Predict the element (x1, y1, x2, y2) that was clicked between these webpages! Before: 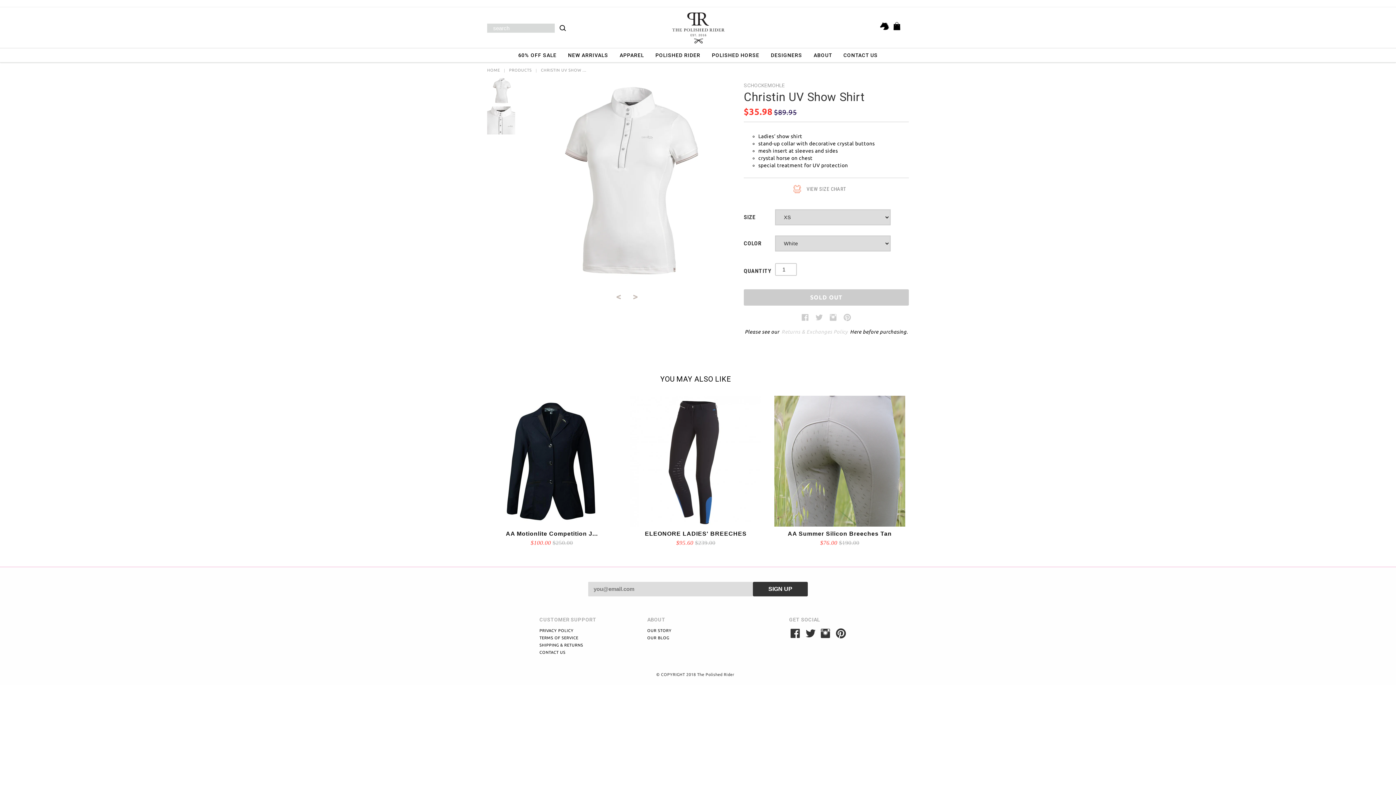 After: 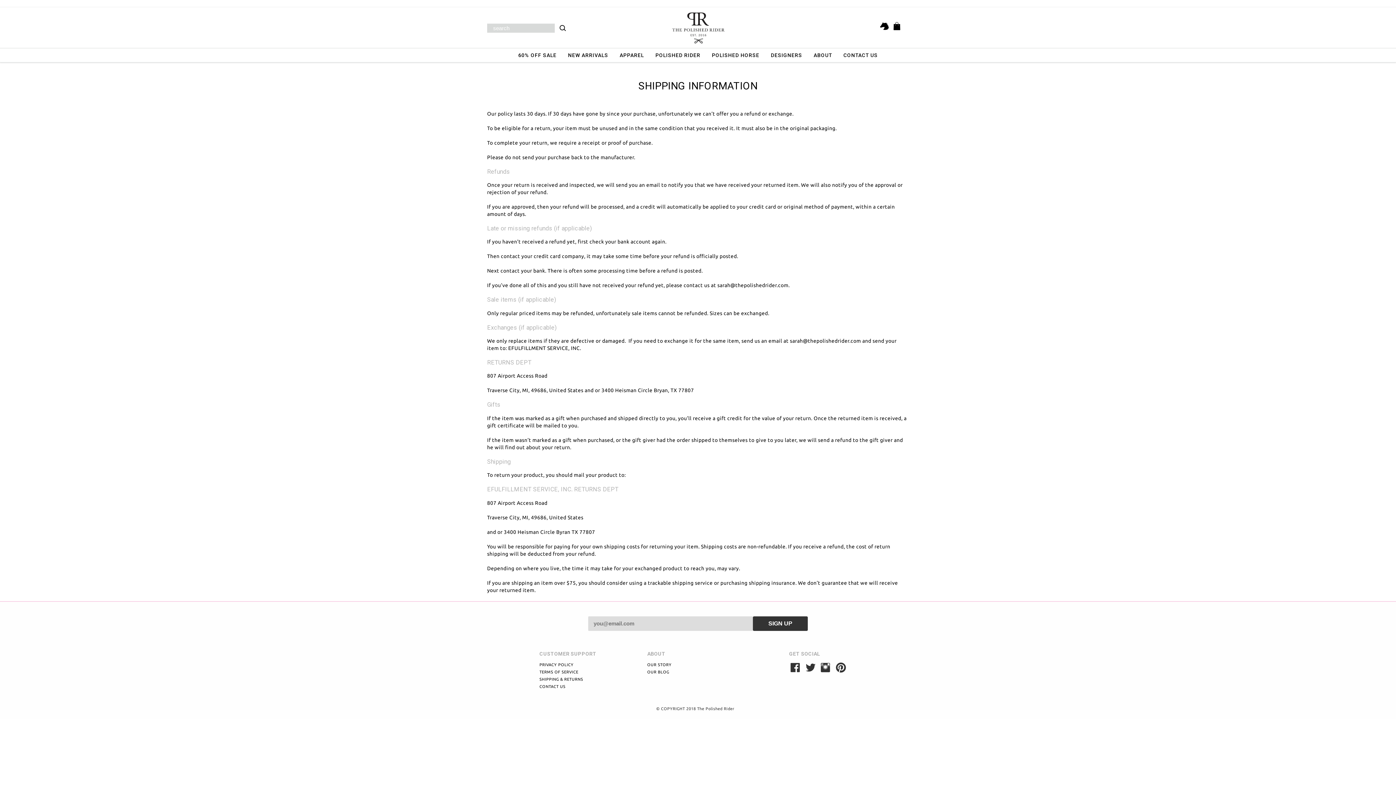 Action: bbox: (539, 641, 632, 648) label: SHIPPING & RETURNS